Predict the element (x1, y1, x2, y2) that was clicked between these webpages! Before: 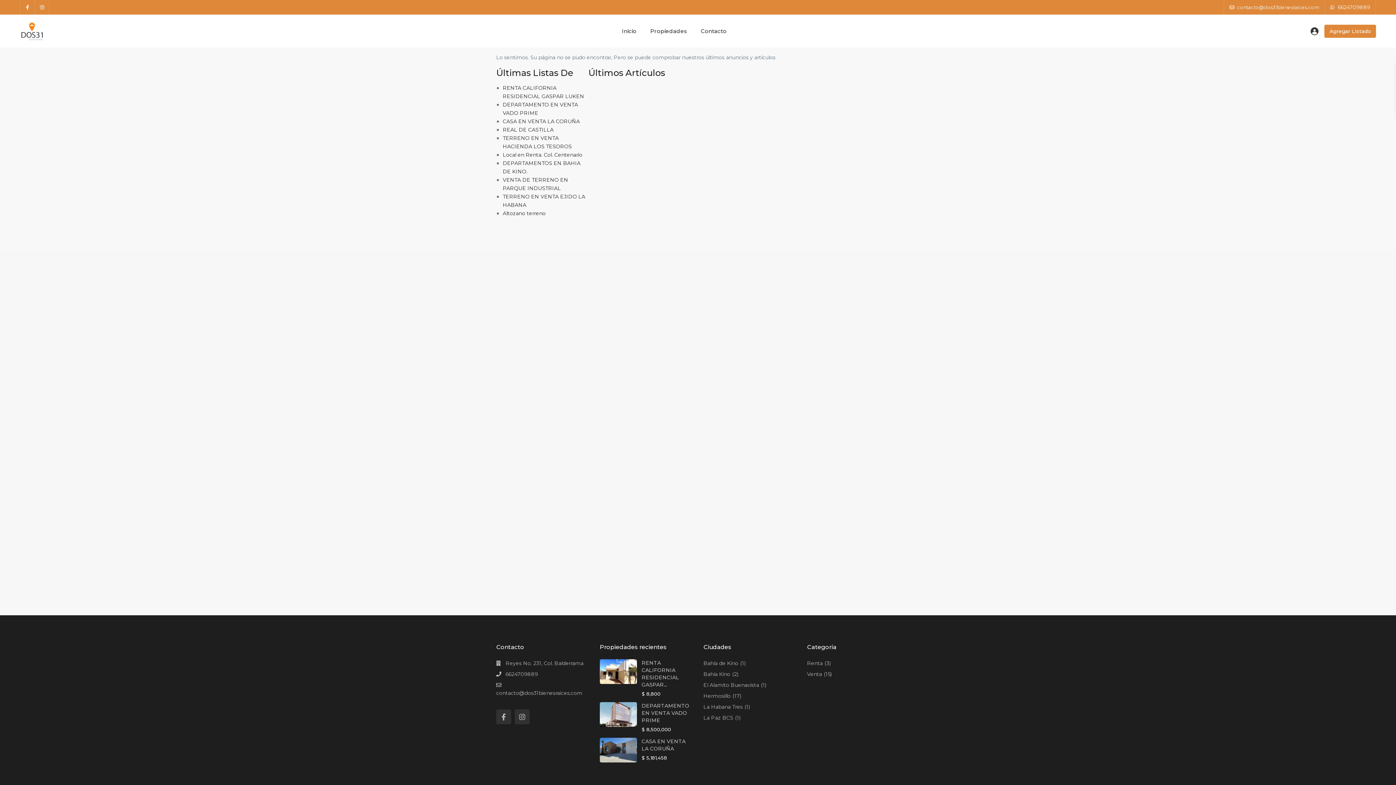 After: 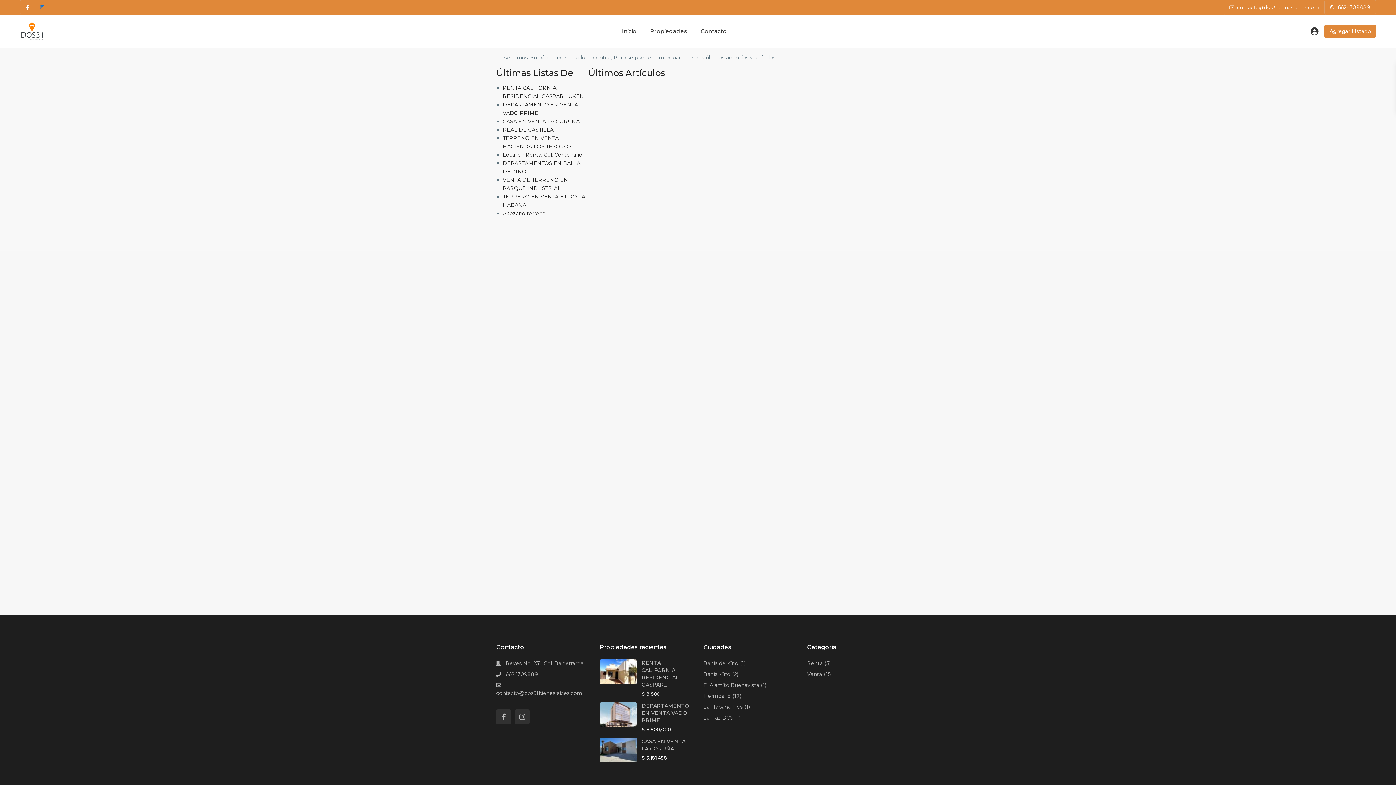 Action: bbox: (34, 0, 49, 14)